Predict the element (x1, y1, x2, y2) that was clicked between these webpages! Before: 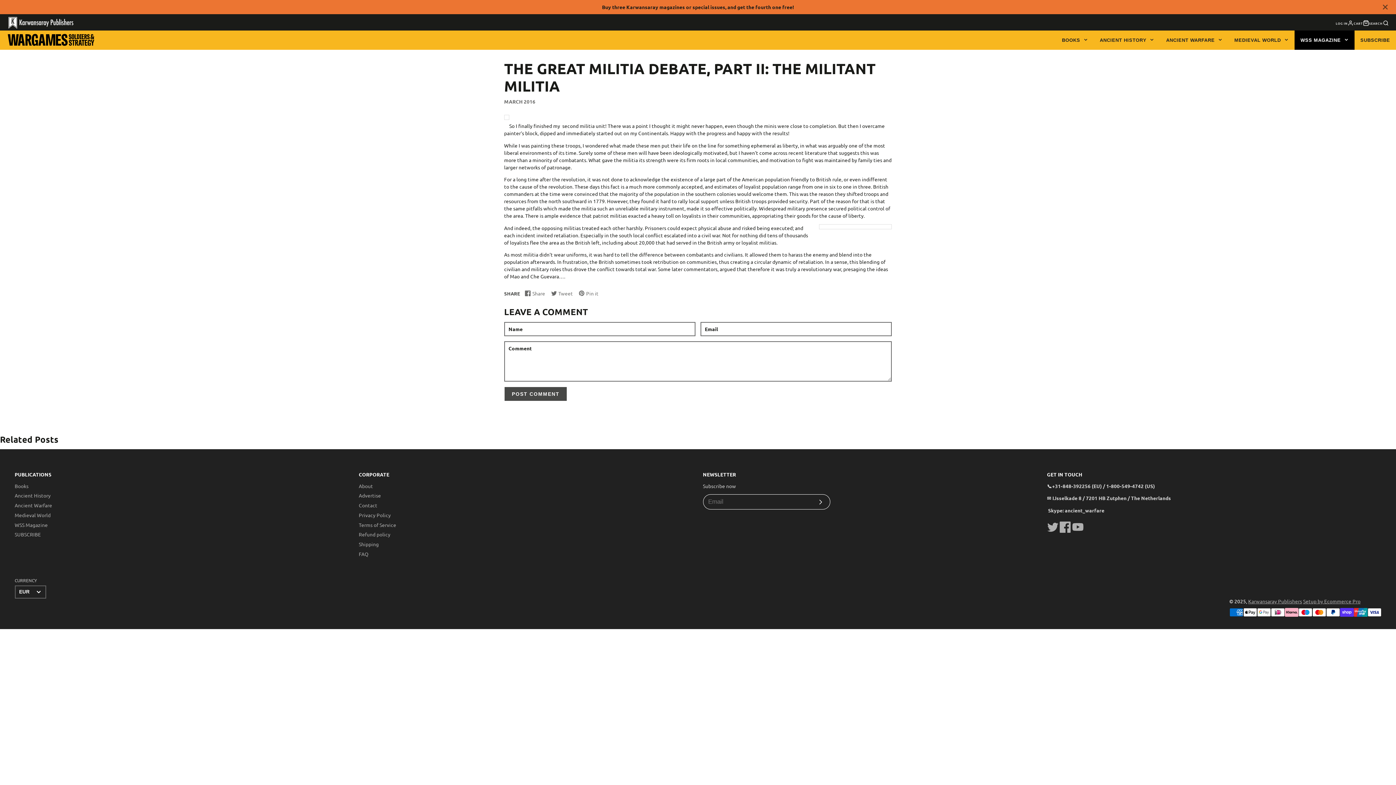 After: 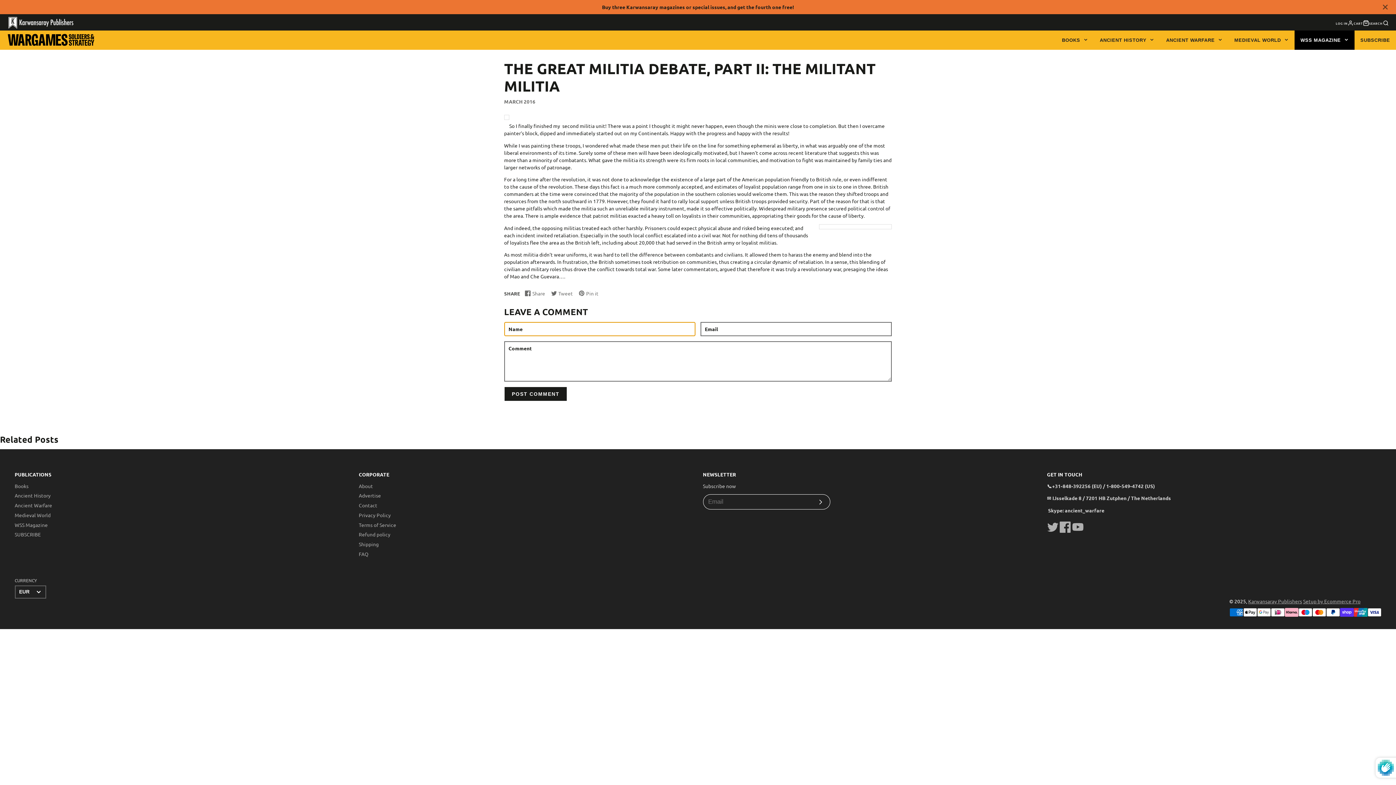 Action: label: POST COMMENT bbox: (504, 386, 567, 401)